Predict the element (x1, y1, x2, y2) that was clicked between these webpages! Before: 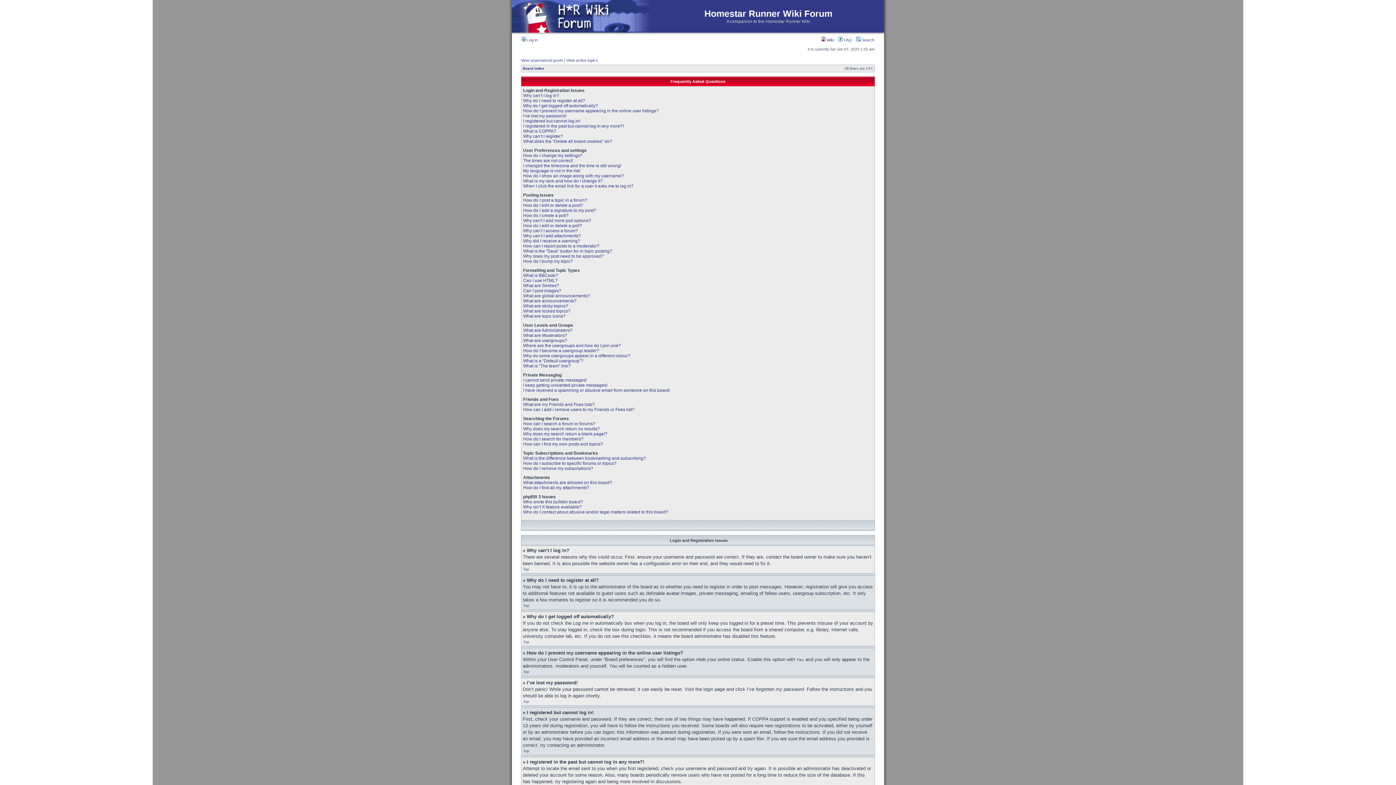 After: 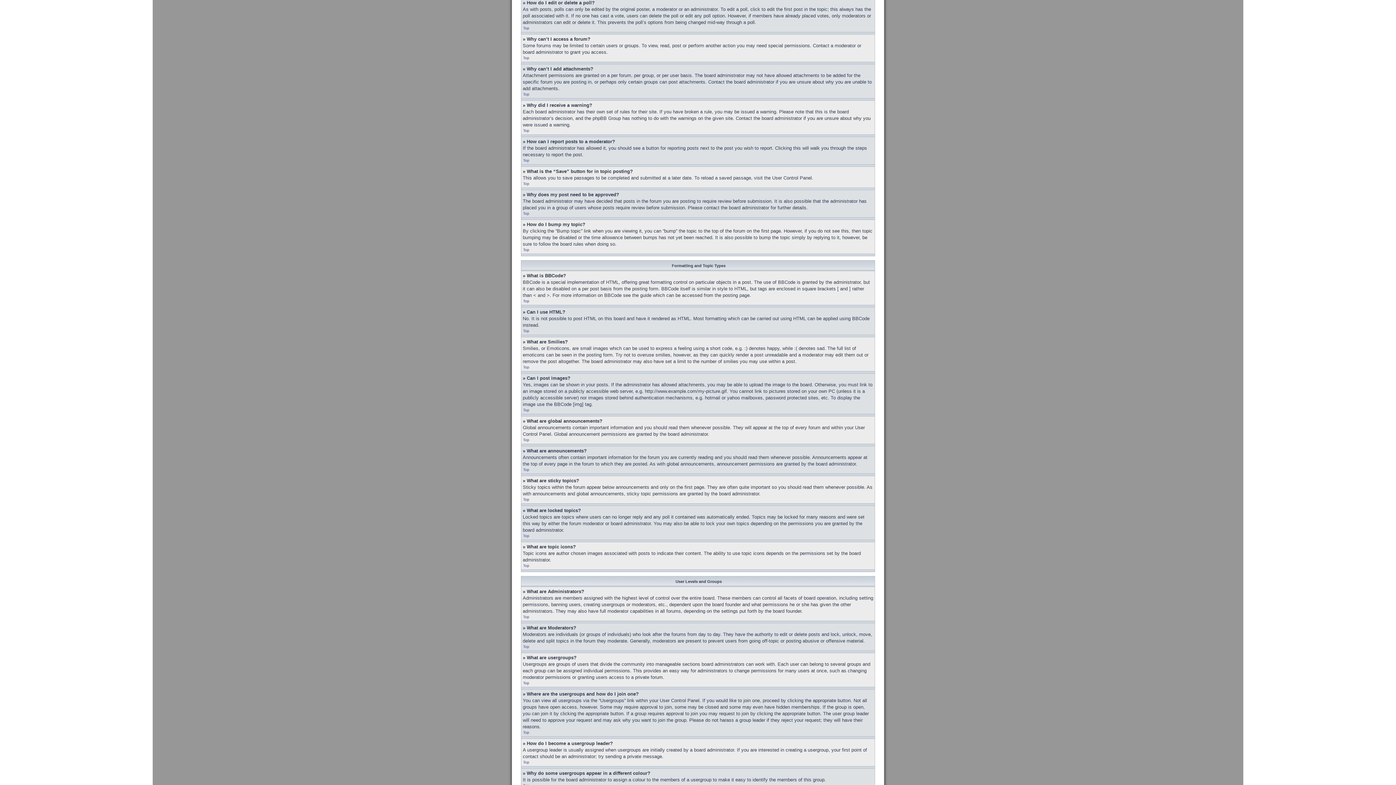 Action: bbox: (523, 223, 582, 228) label: How do I edit or delete a poll?